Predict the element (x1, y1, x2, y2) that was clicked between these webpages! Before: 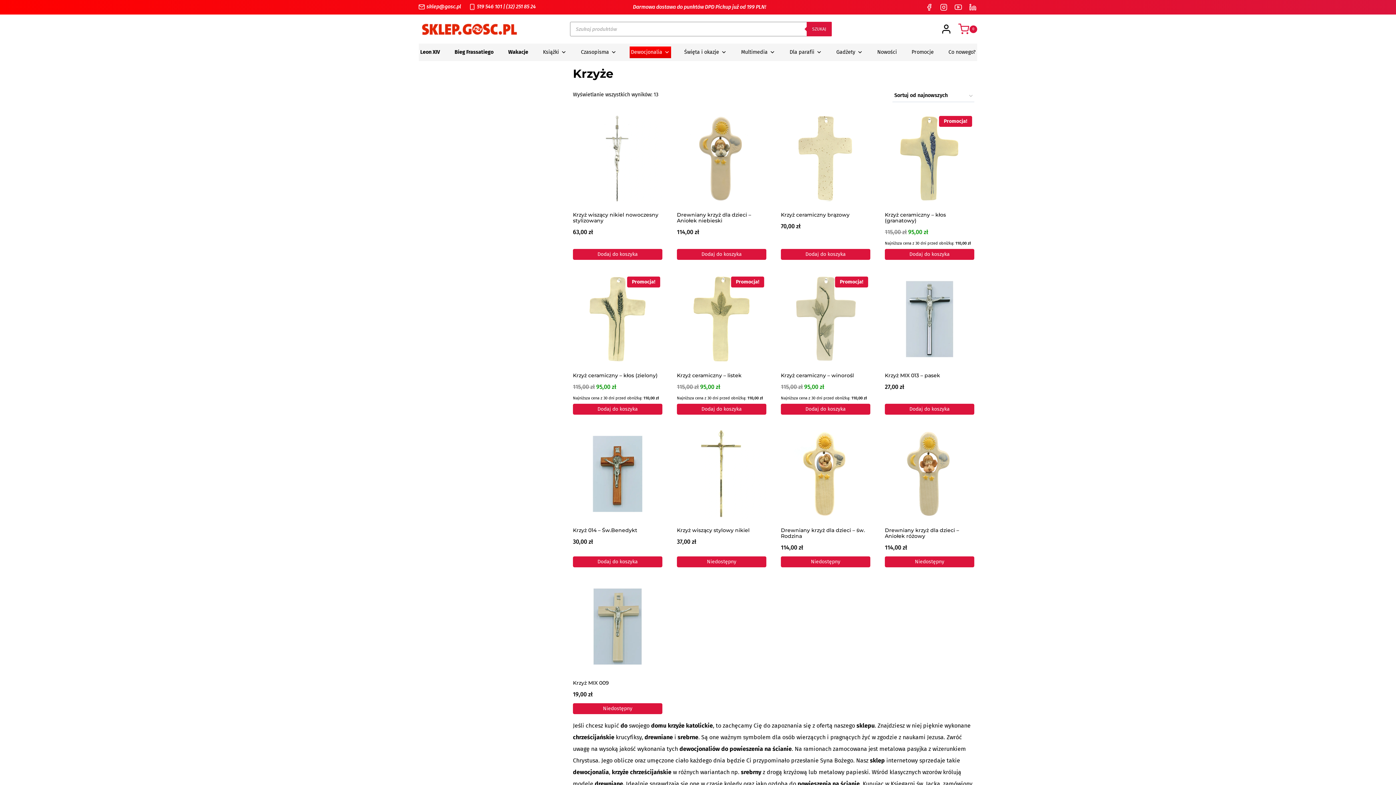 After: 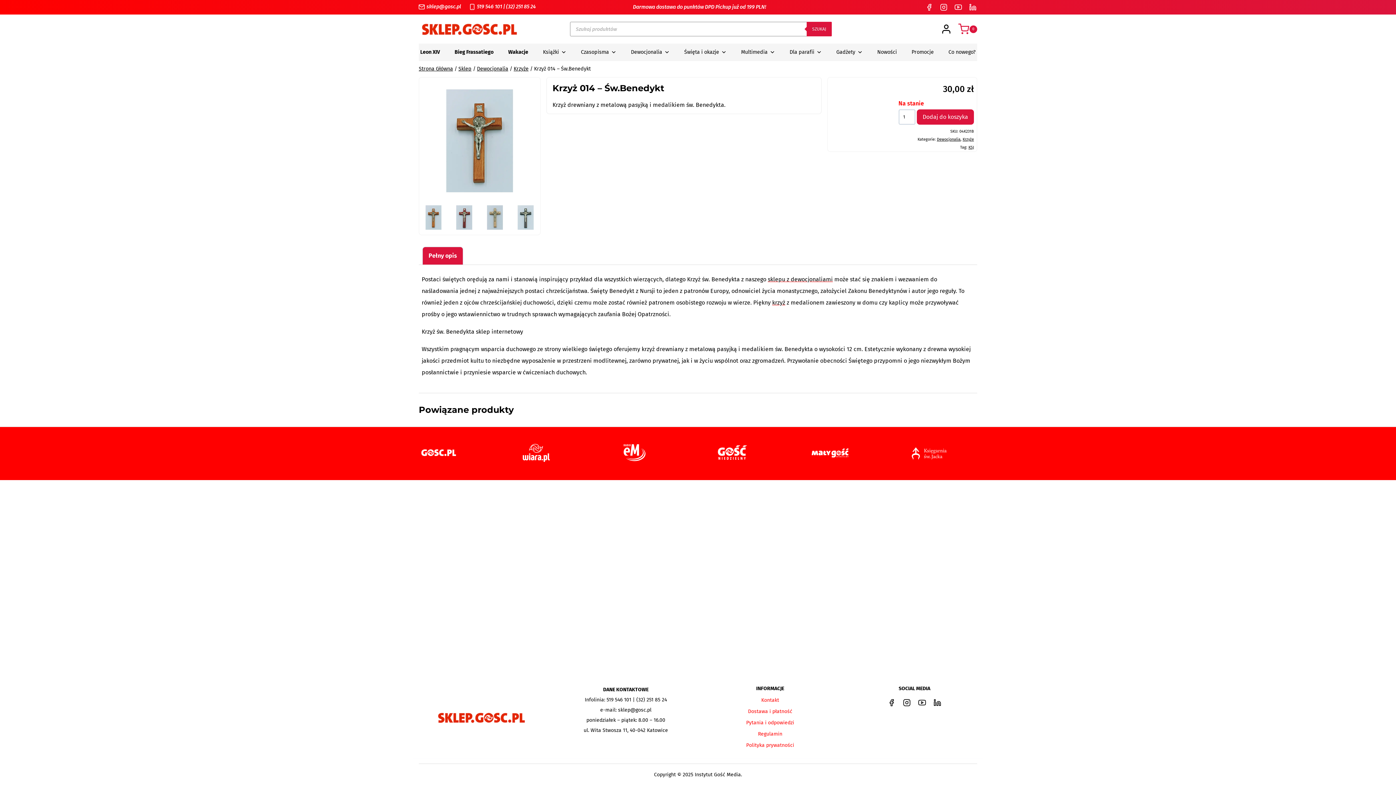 Action: bbox: (573, 429, 662, 518)